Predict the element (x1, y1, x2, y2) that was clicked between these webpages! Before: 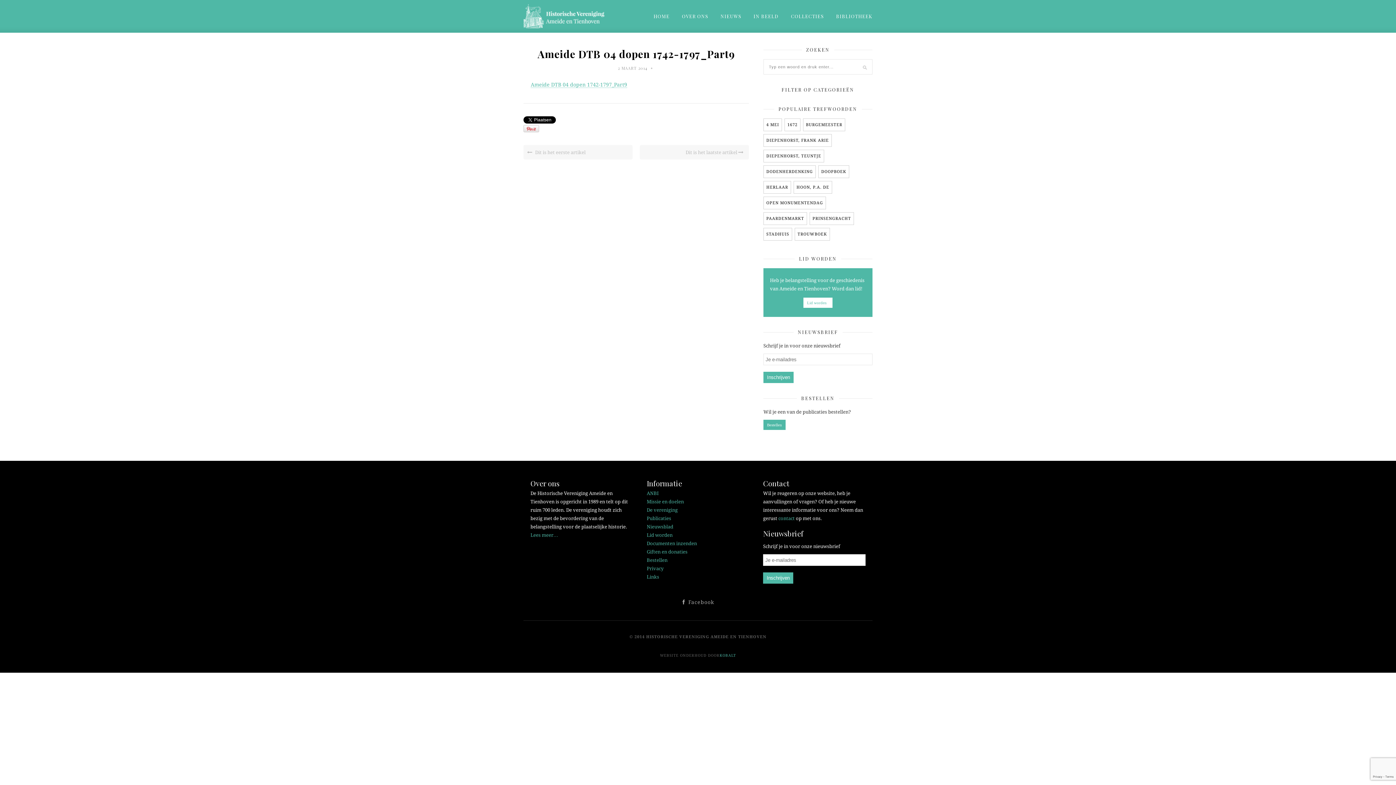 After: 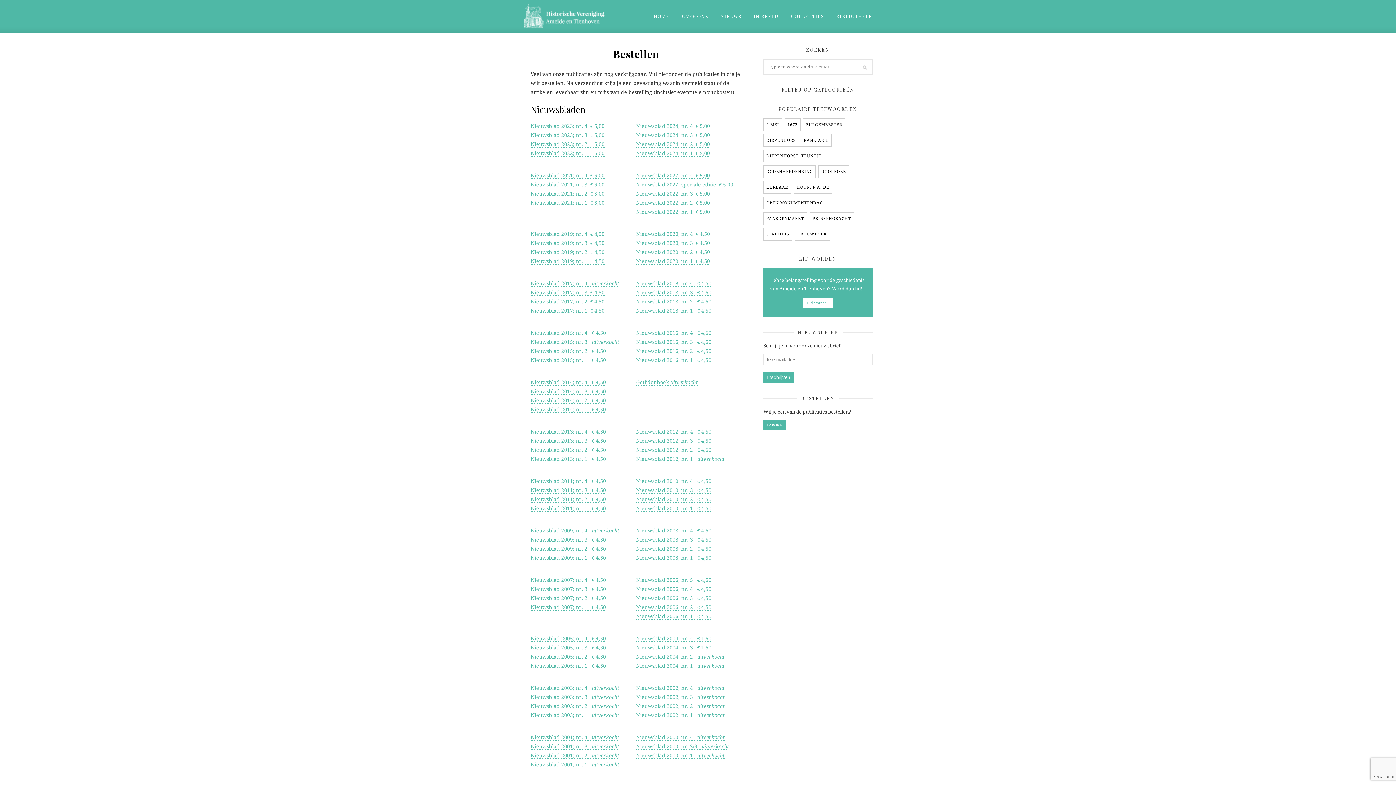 Action: bbox: (763, 420, 785, 430) label: Bestellen